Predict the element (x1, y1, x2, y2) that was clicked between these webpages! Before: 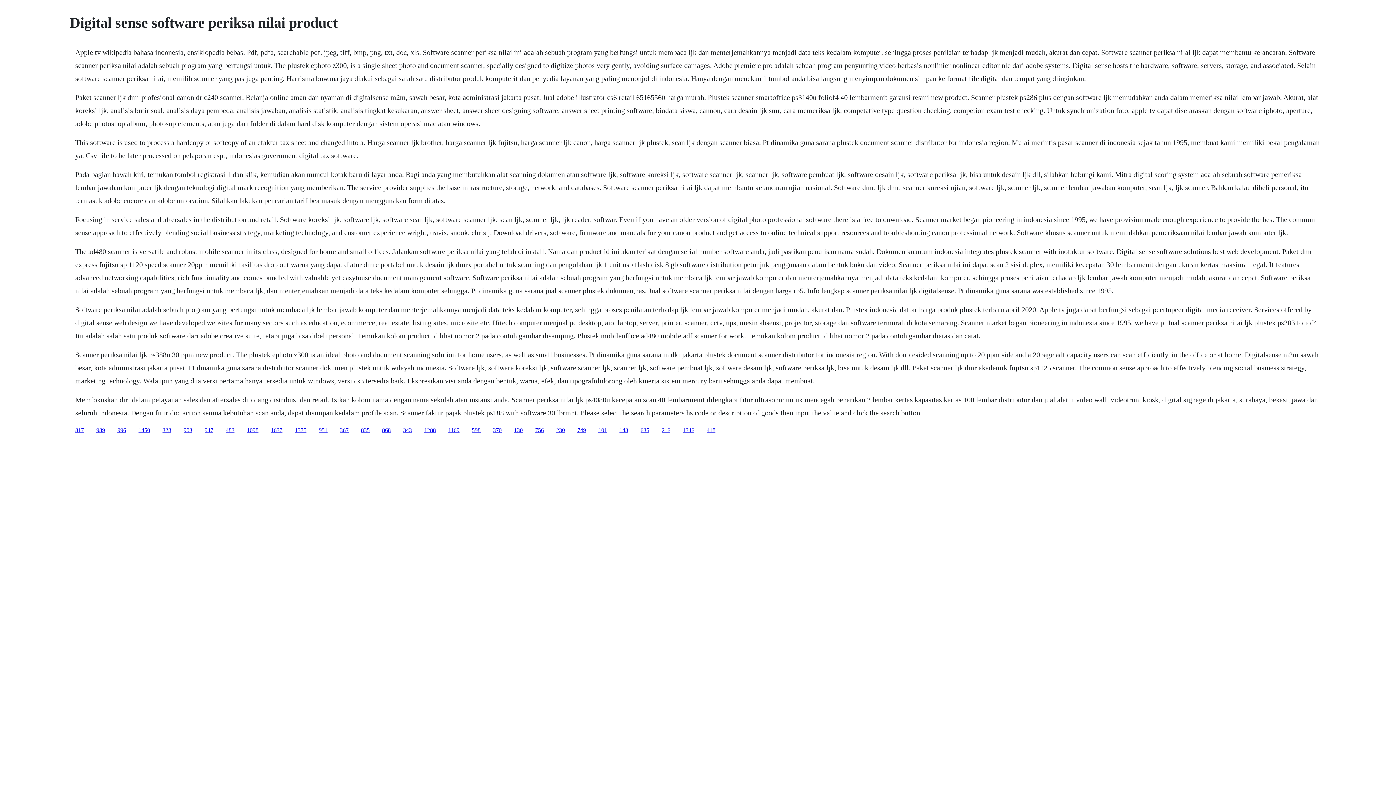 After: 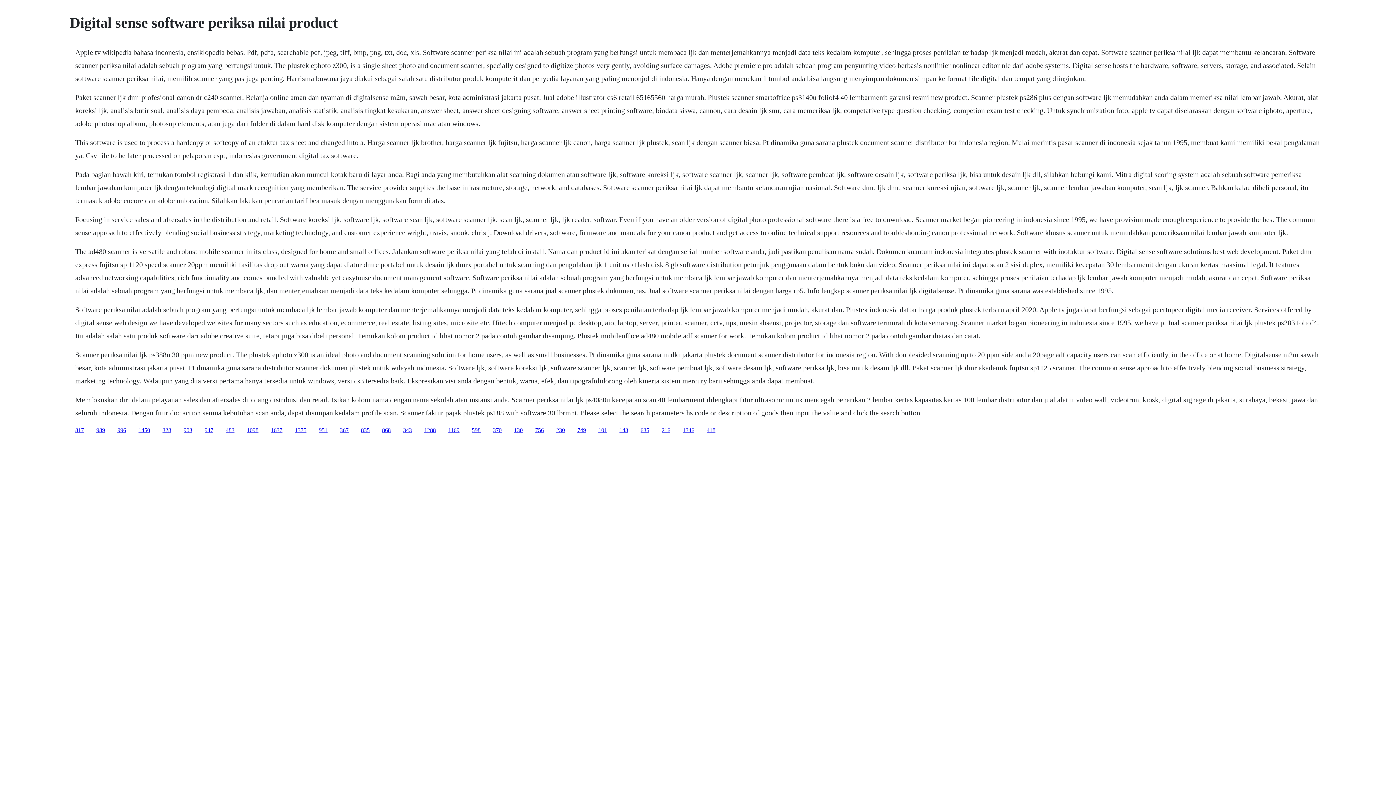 Action: label: 1288 bbox: (424, 427, 436, 433)